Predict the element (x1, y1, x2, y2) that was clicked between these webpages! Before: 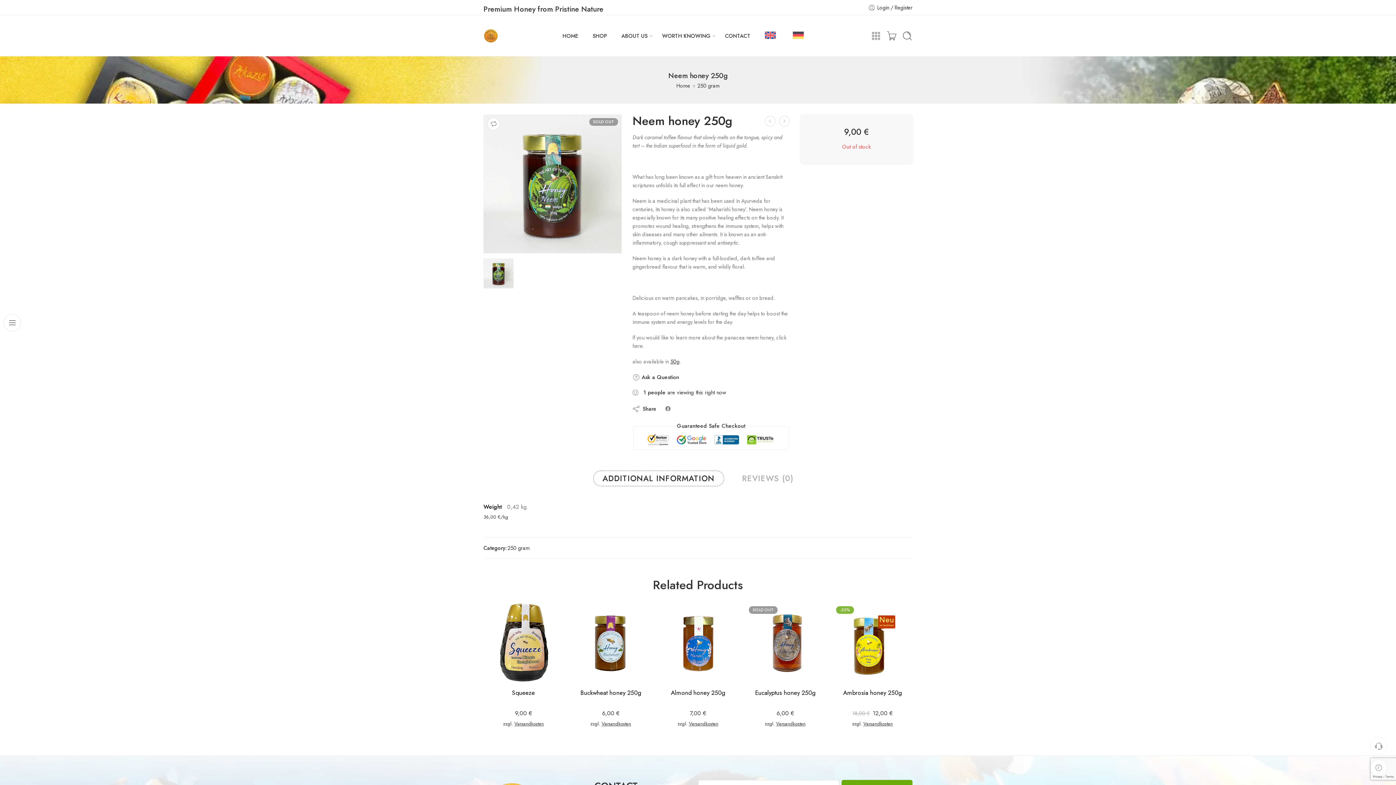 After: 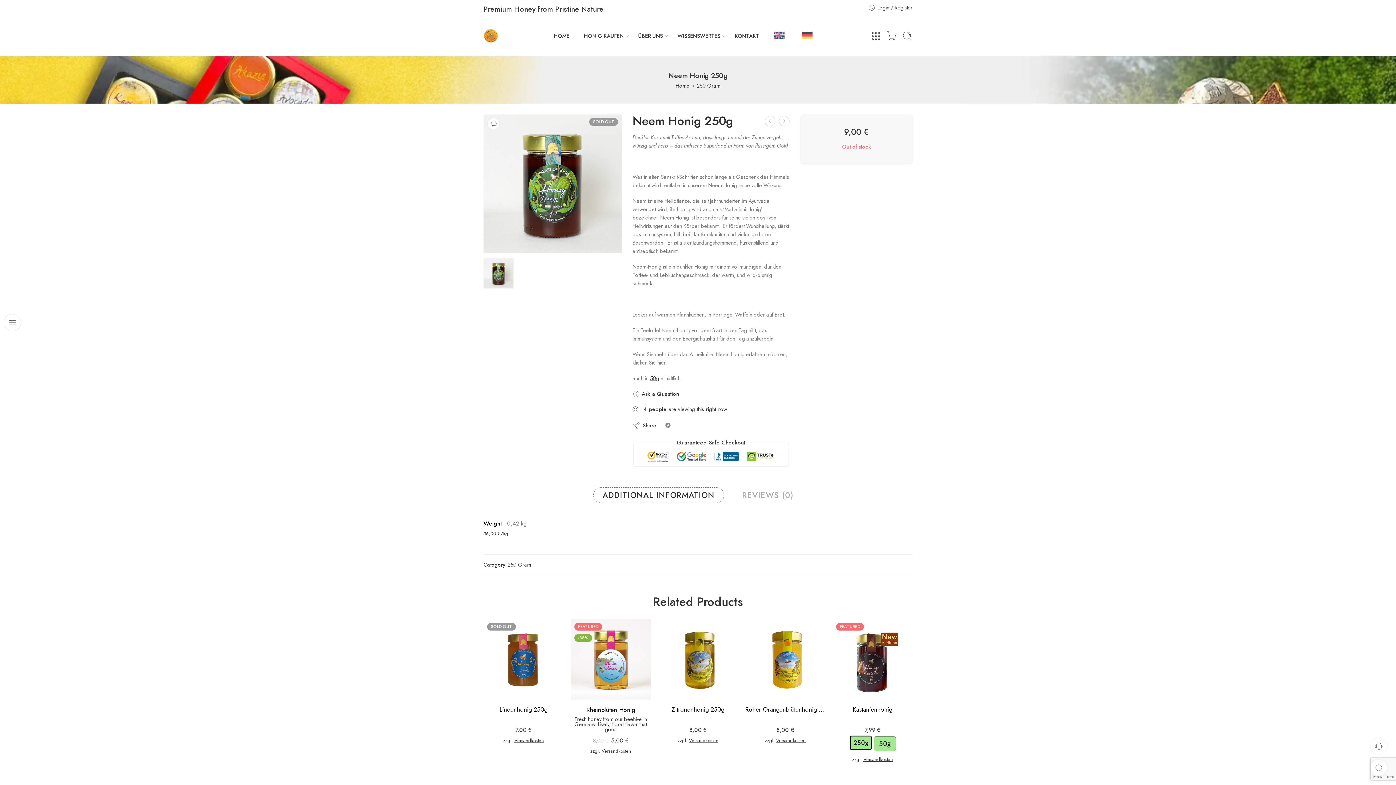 Action: bbox: (793, 26, 806, 44)